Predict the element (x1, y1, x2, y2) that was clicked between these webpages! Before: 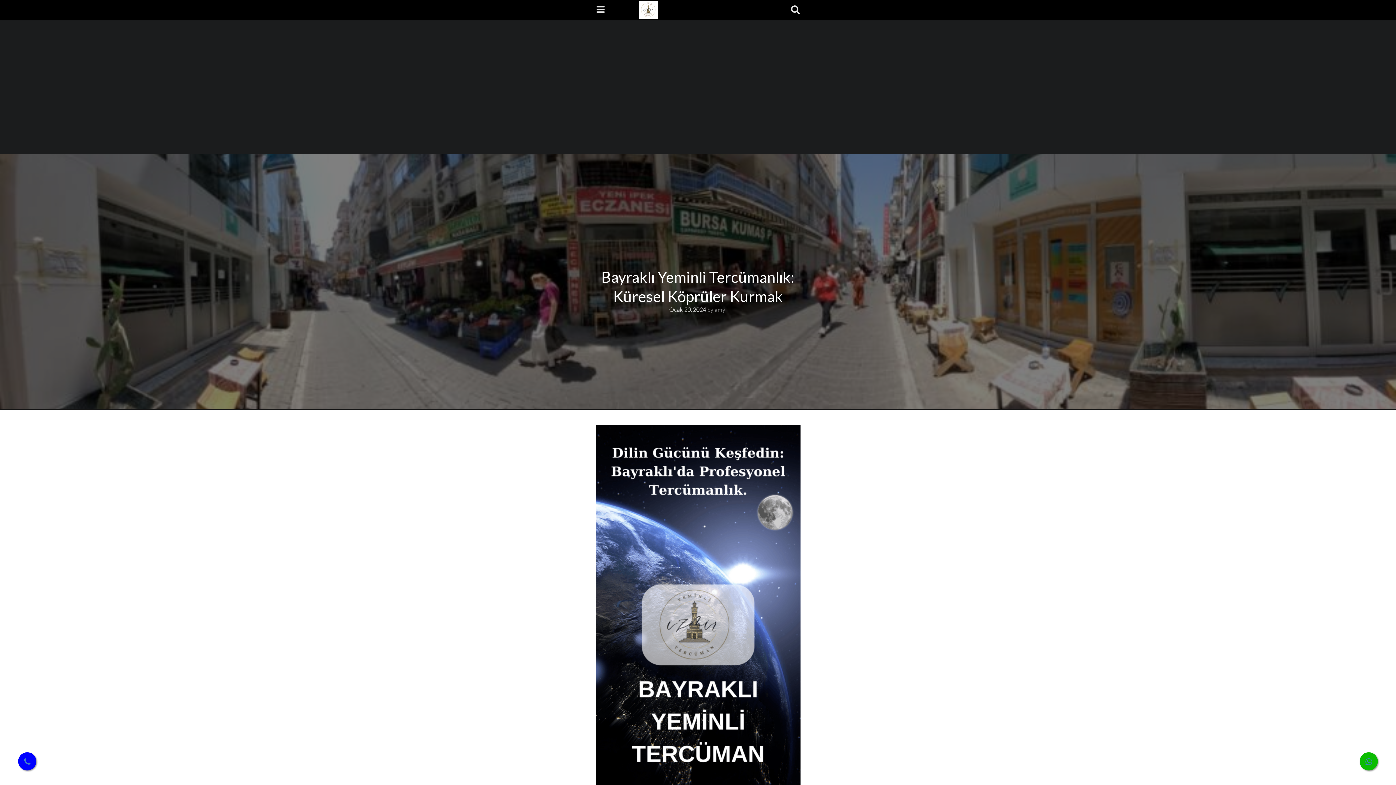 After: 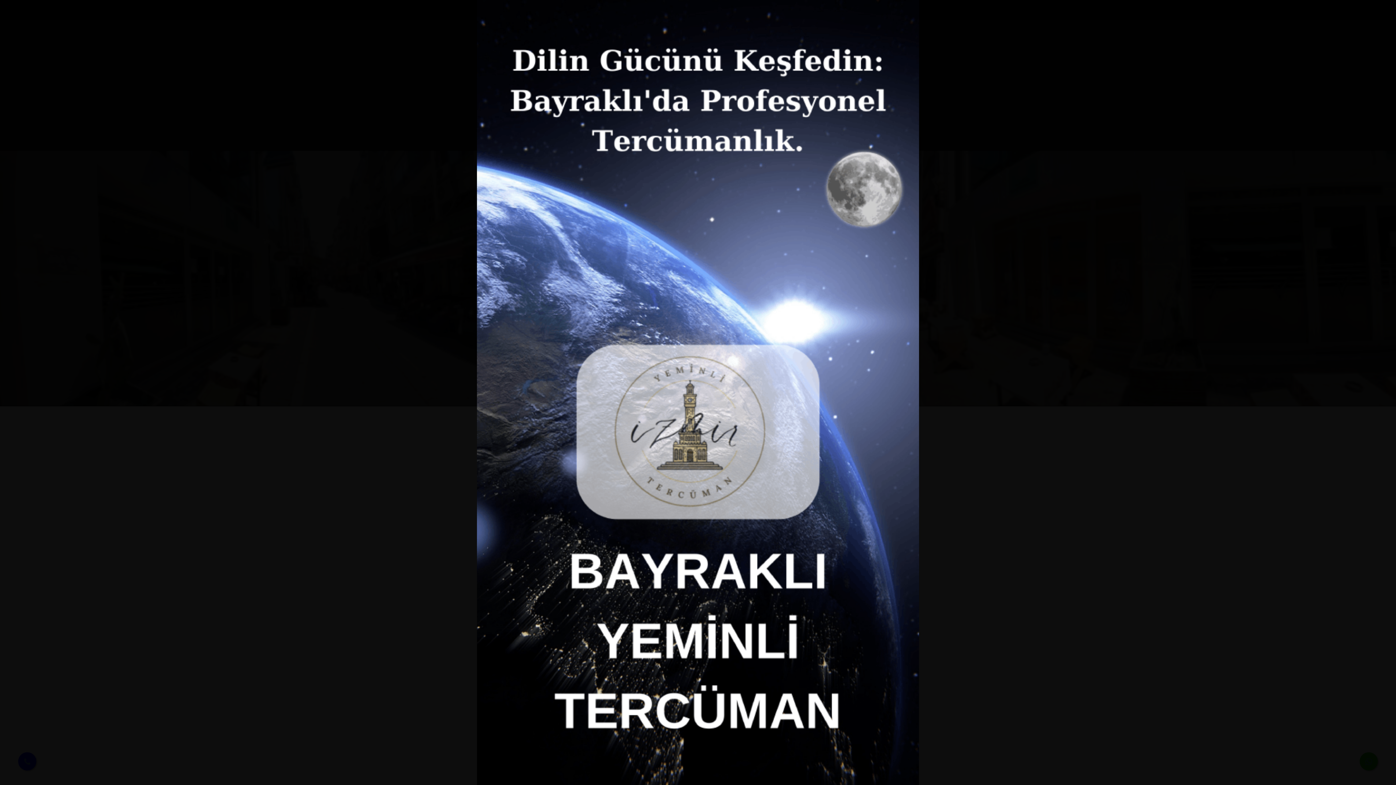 Action: bbox: (595, 425, 800, 788)